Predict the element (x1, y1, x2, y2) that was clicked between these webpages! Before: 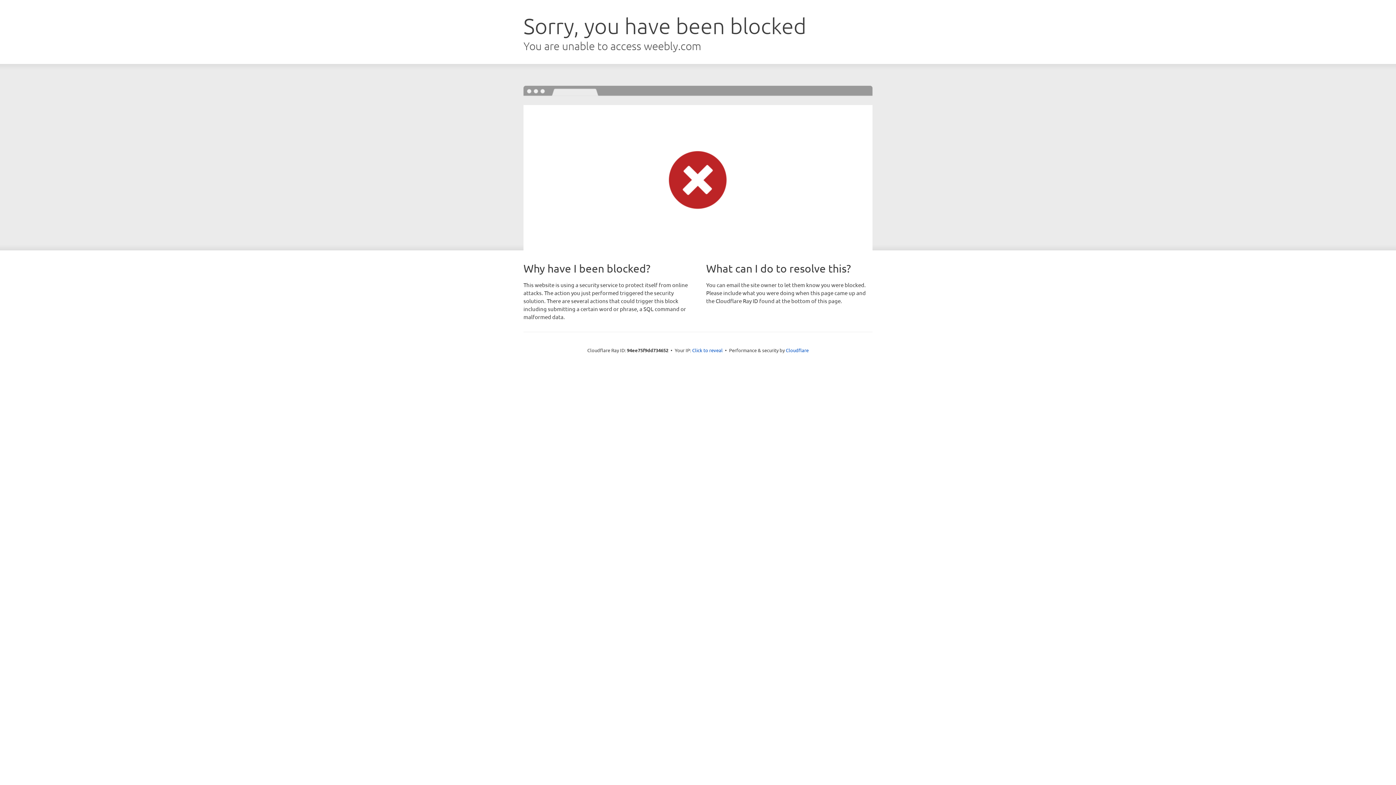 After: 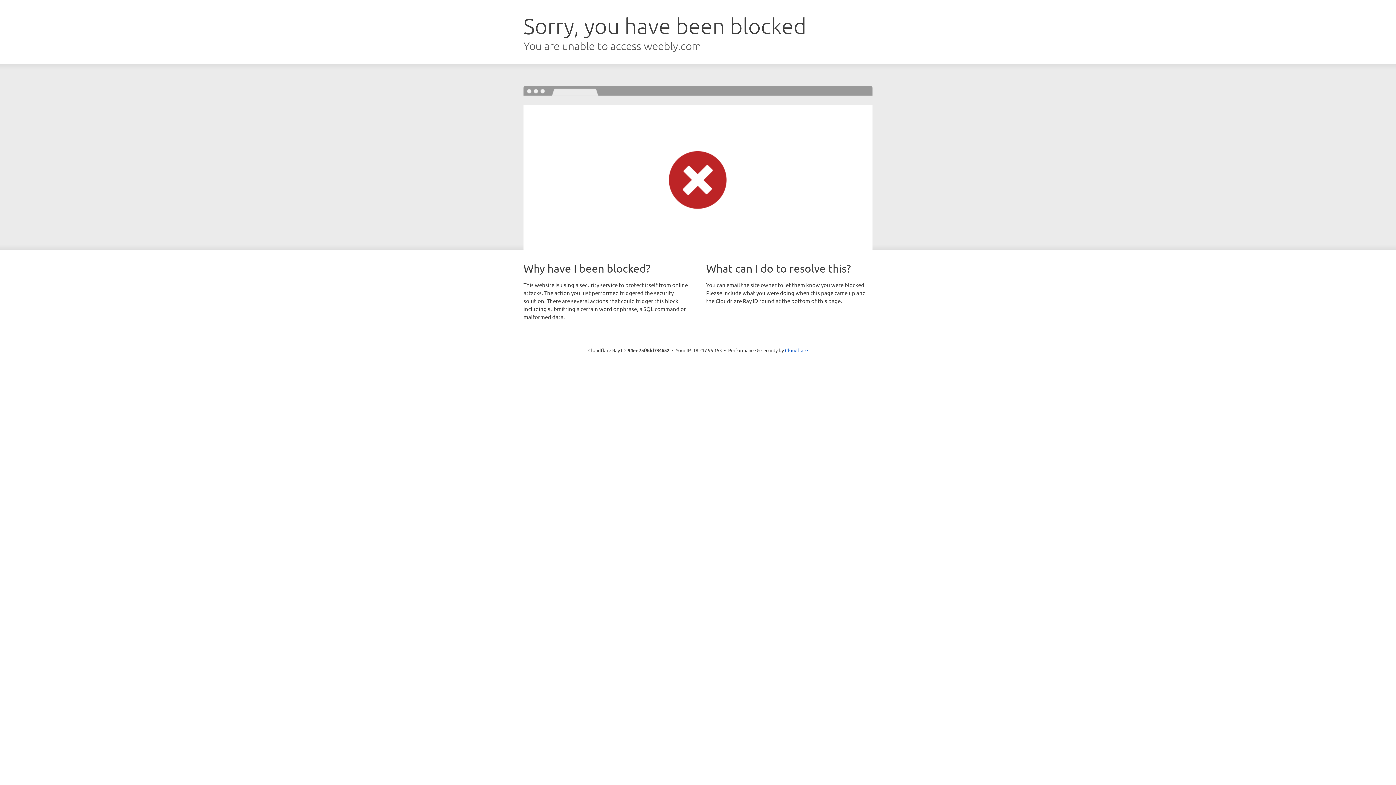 Action: bbox: (692, 346, 722, 353) label: Click to reveal